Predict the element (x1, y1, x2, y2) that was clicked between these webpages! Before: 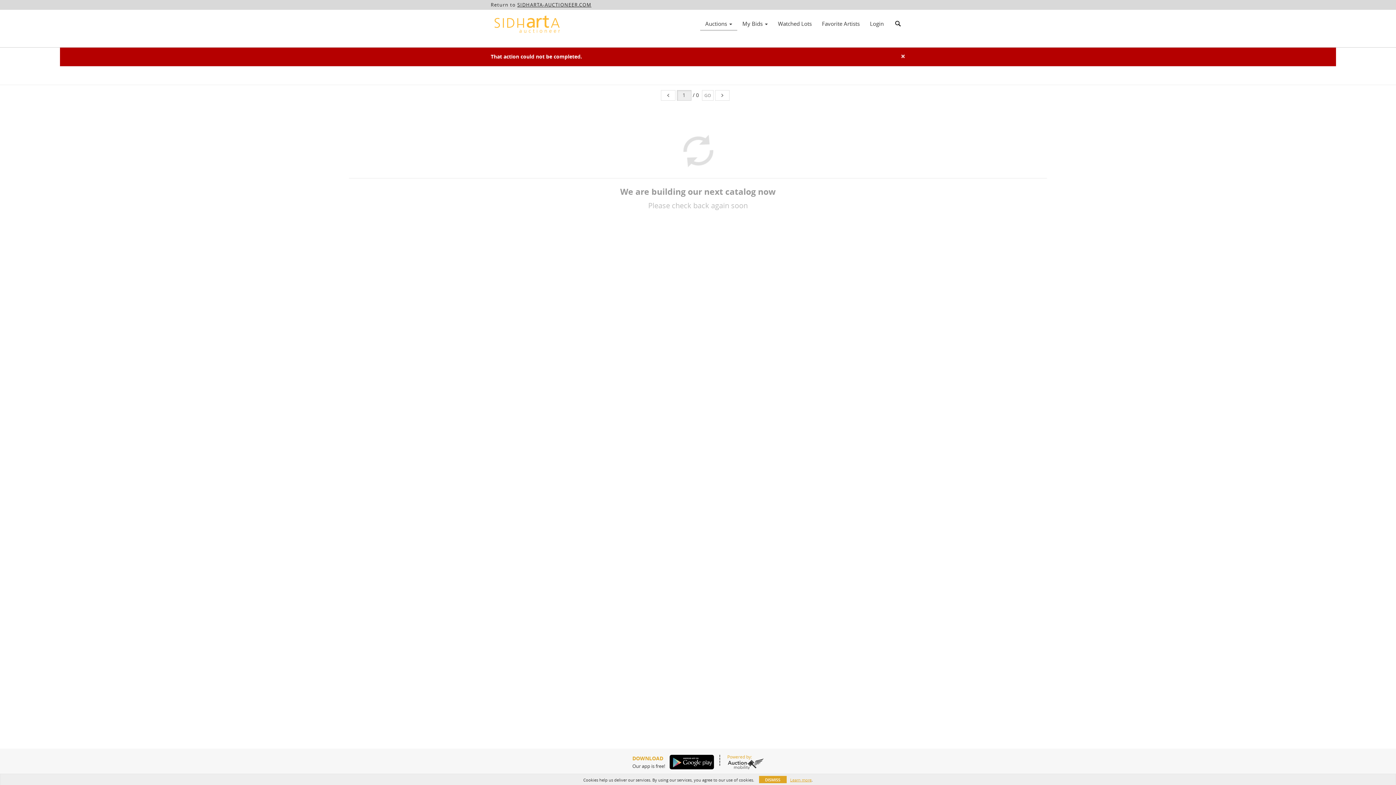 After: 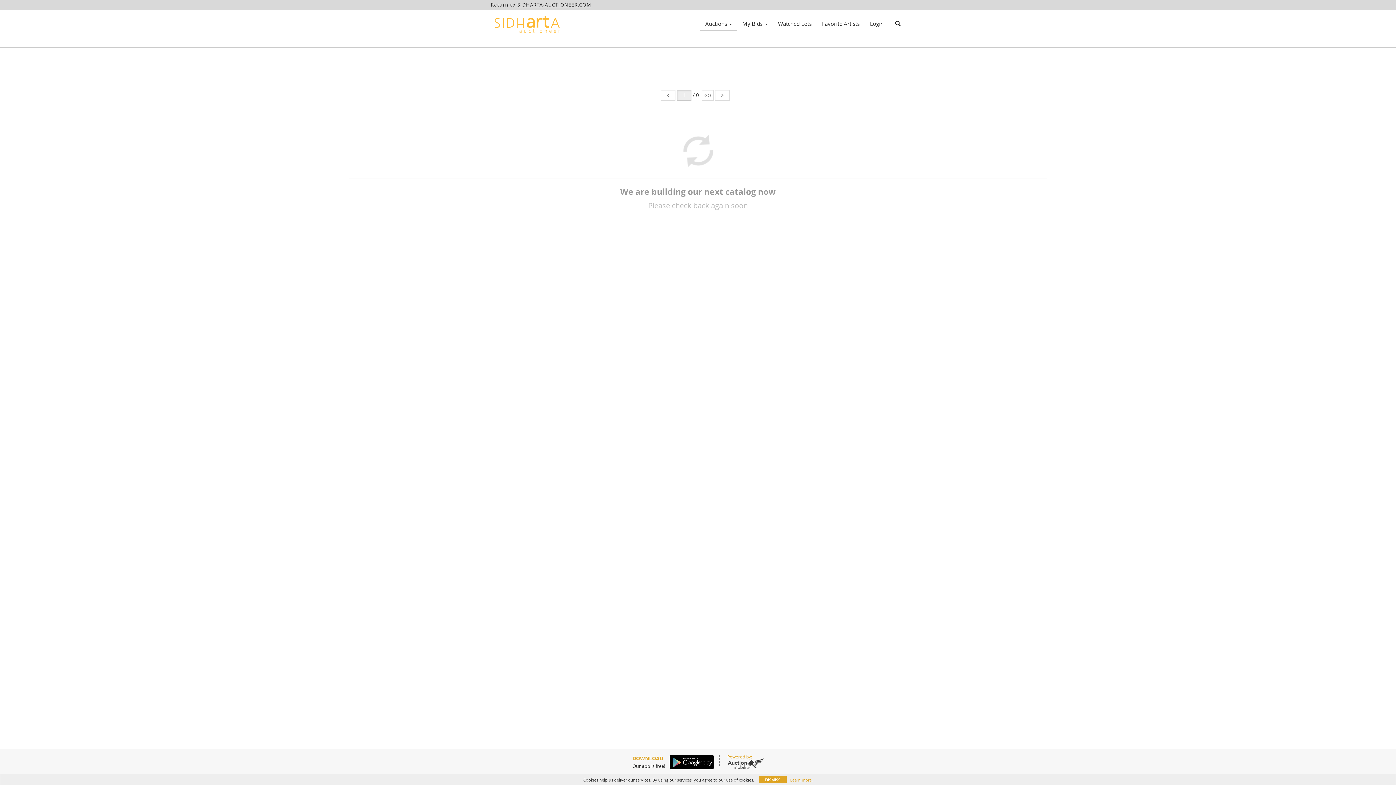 Action: bbox: (901, 52, 905, 60) label: ×
Close